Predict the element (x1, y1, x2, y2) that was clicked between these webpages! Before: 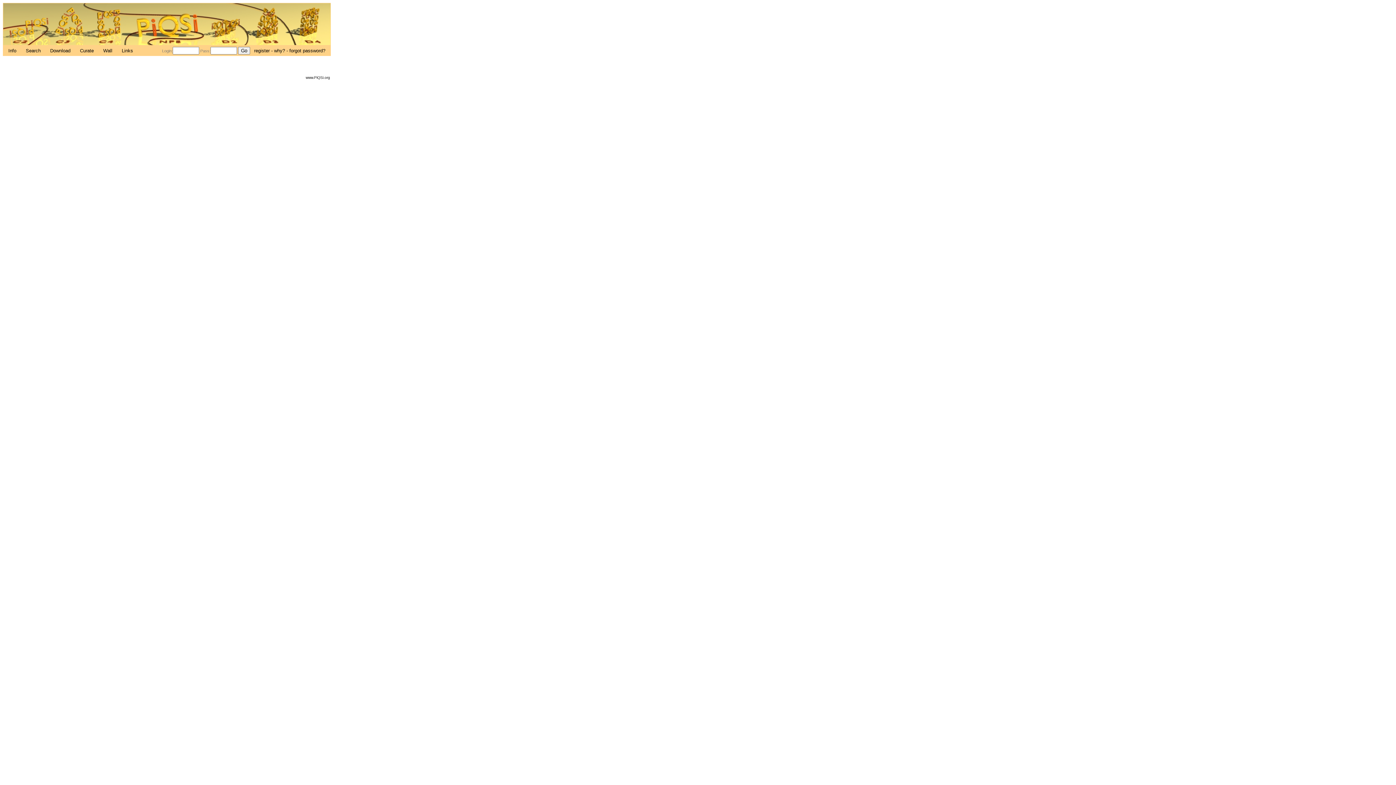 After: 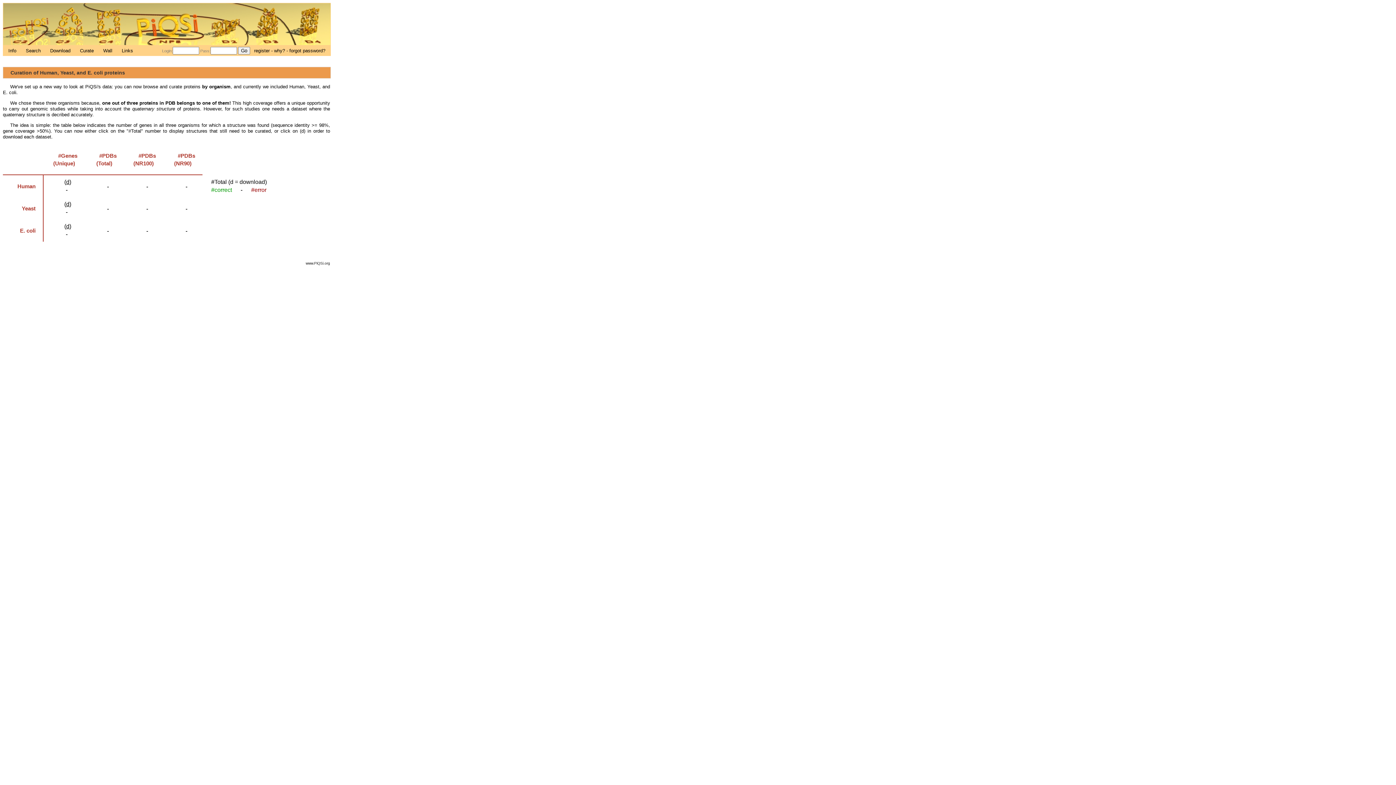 Action: bbox: (76, 48, 99, 53) label: Curate 